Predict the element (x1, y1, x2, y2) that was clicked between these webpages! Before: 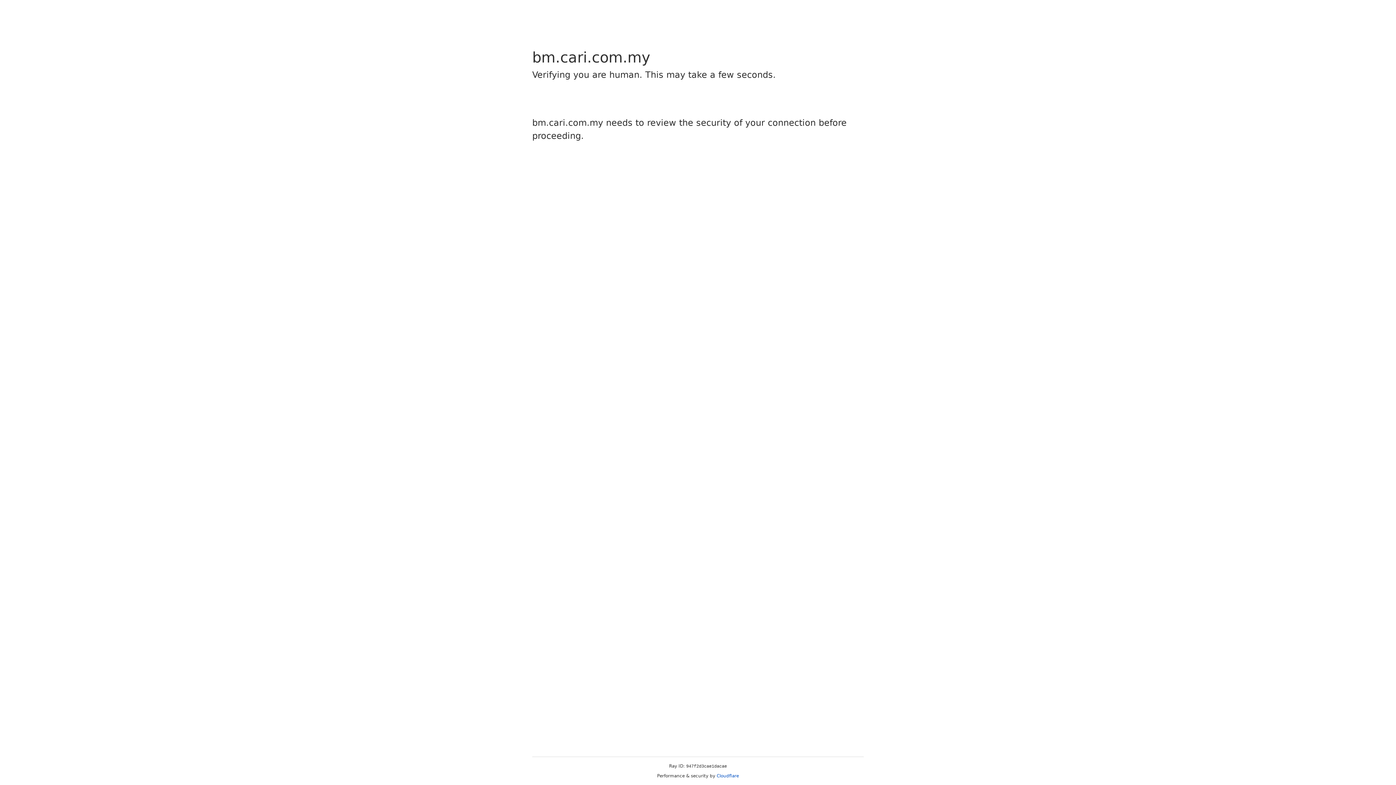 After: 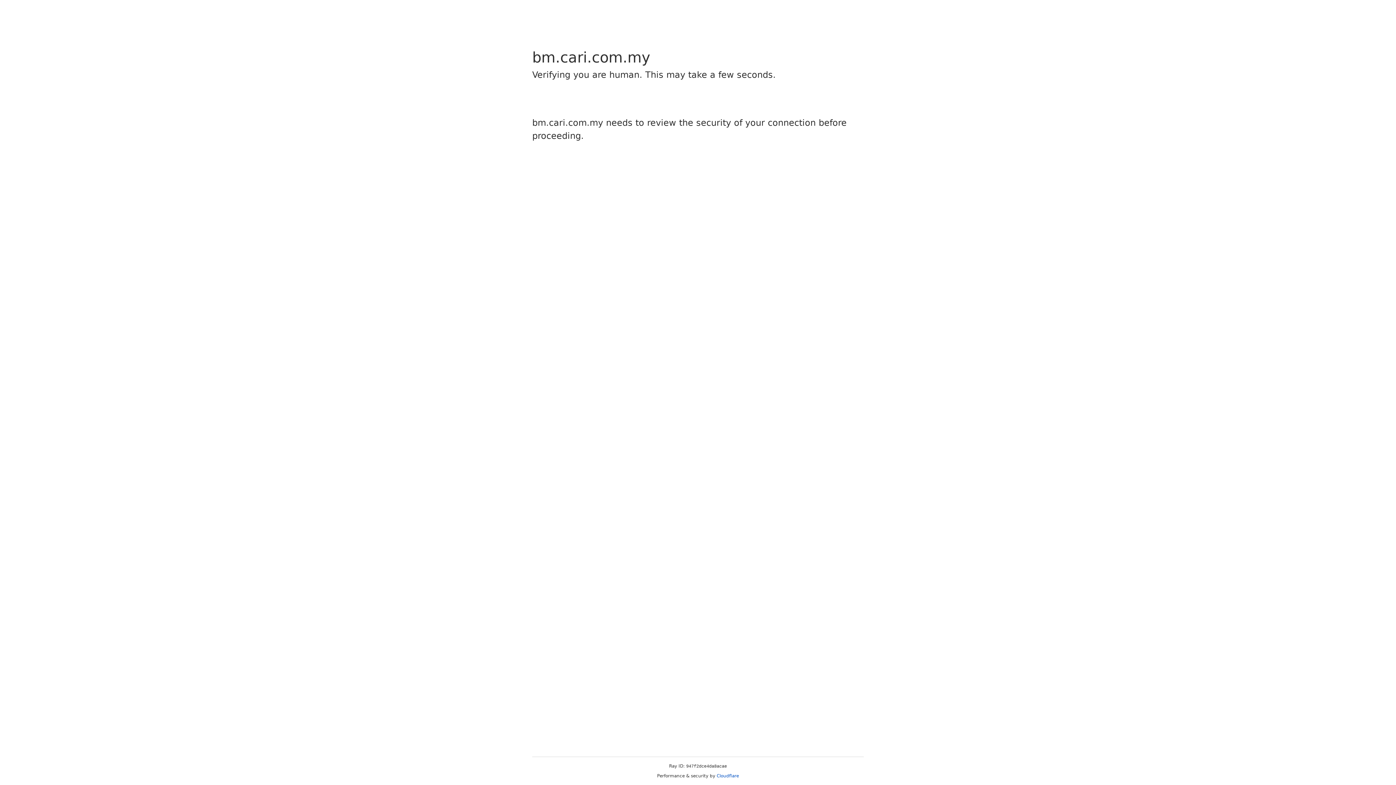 Action: bbox: (716, 773, 739, 778) label: Cloudflare